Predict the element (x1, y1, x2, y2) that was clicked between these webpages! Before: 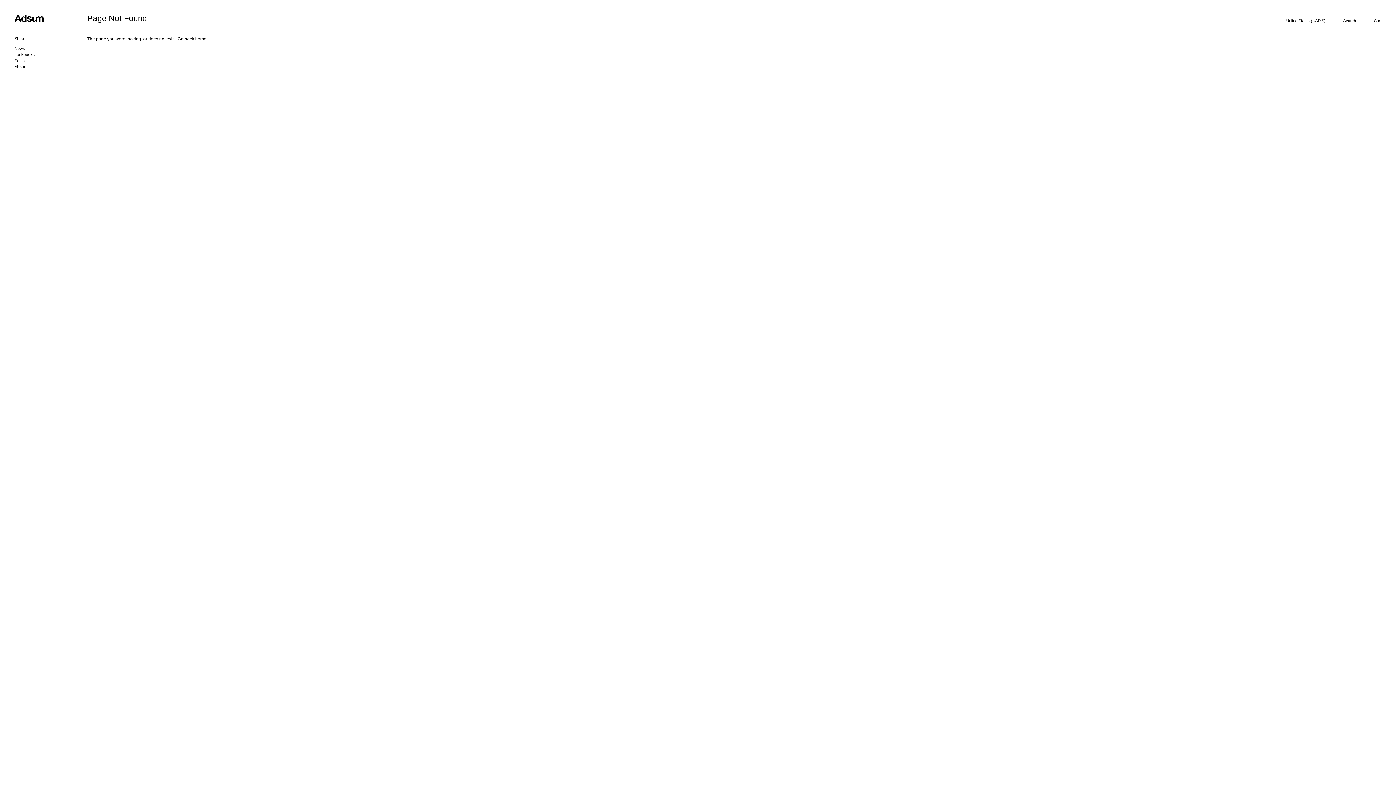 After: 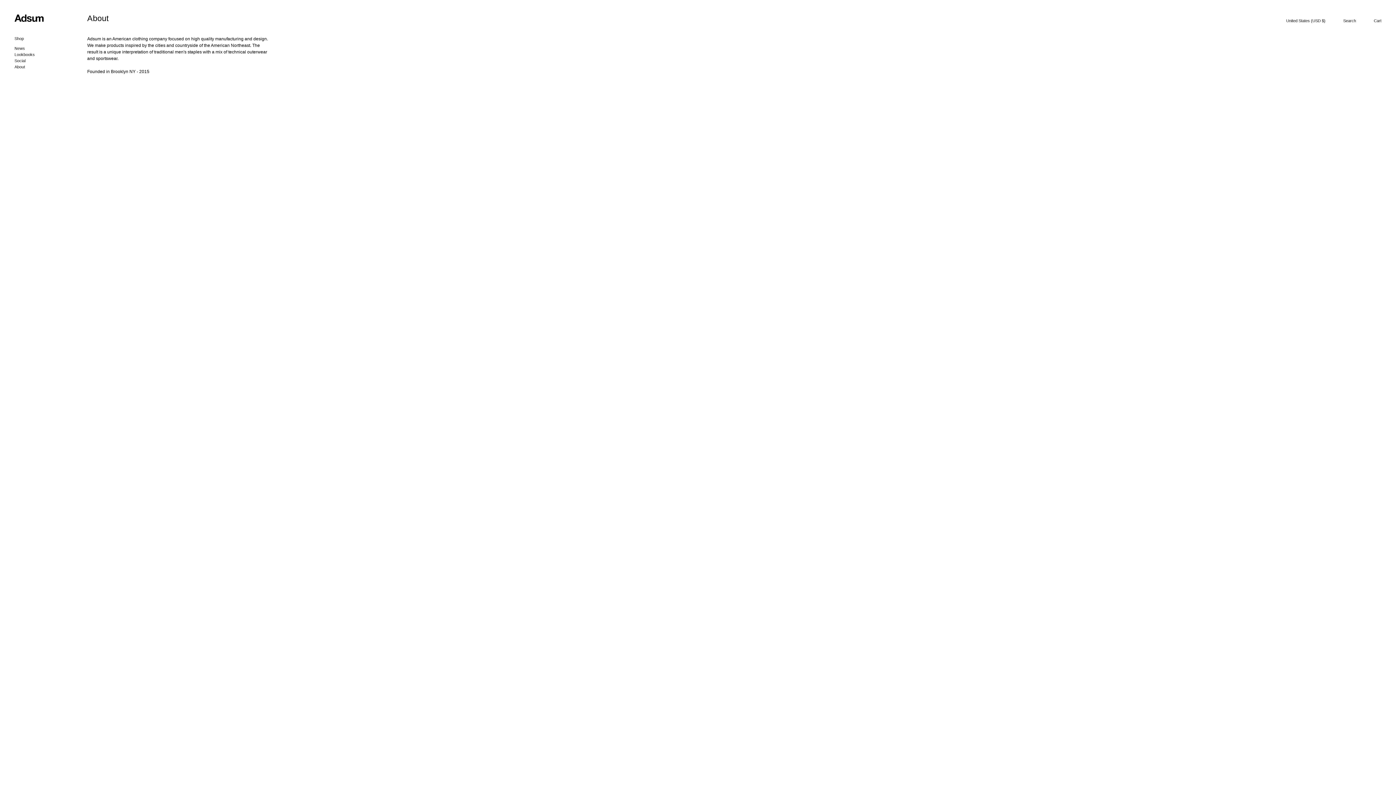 Action: label: About bbox: (14, 63, 43, 70)